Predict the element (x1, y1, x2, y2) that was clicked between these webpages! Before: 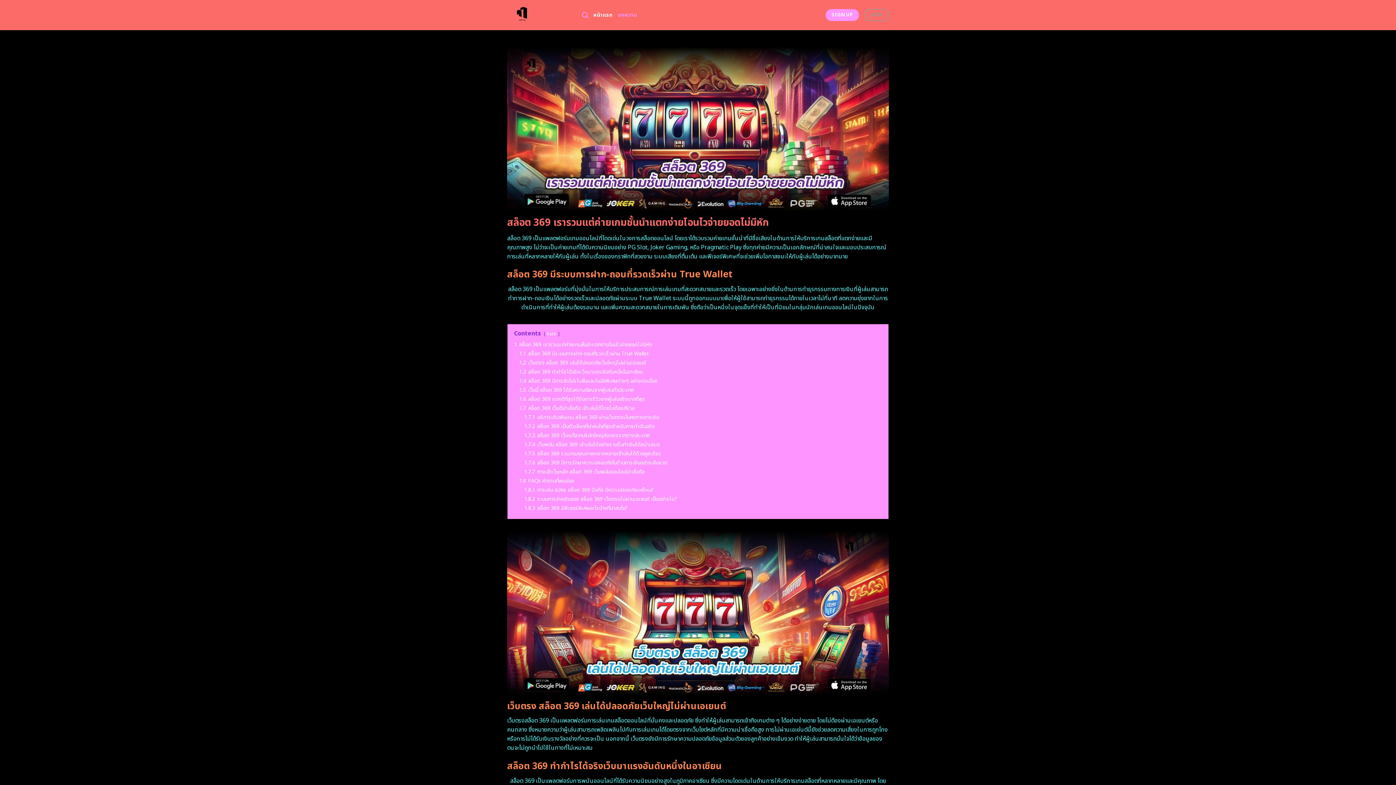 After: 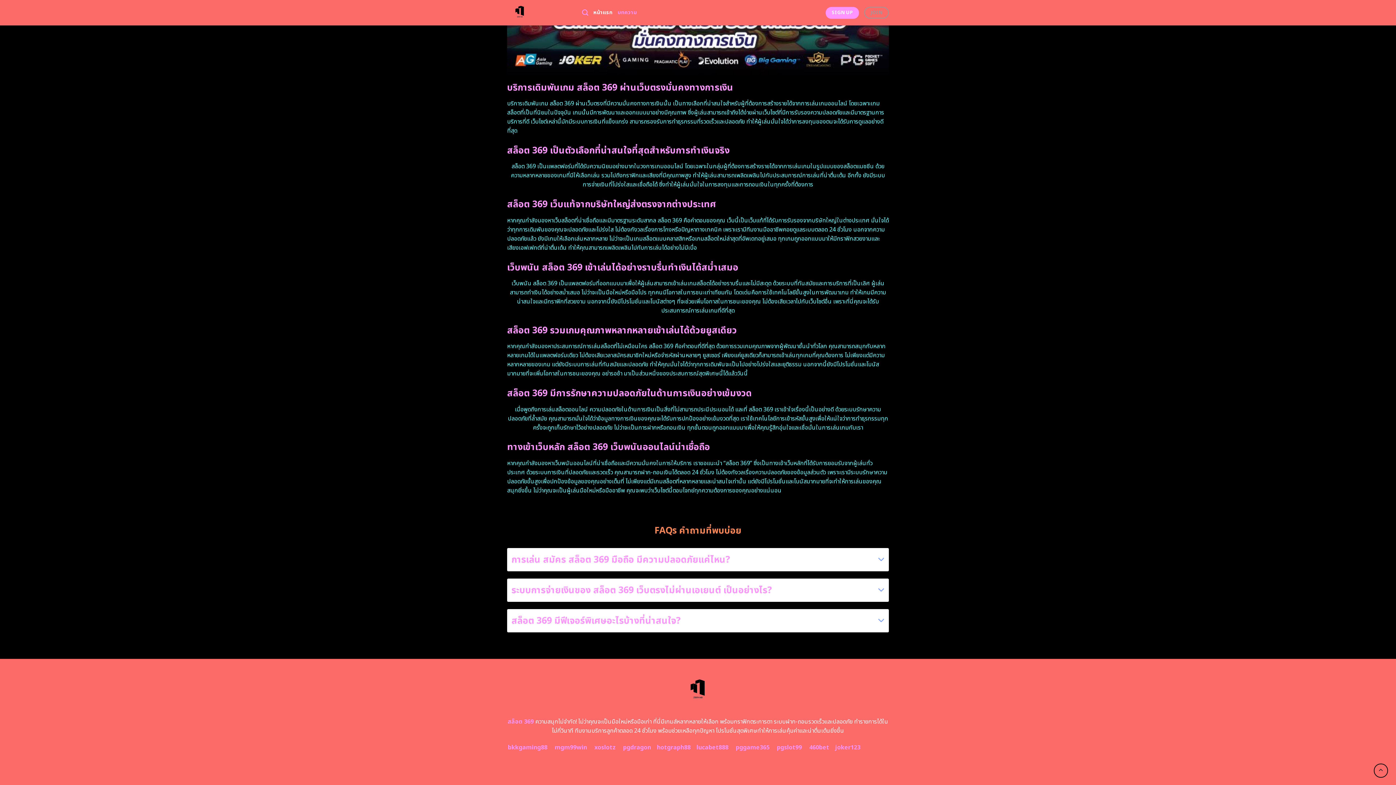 Action: label: 1.7.4 เว็บพนัน สล็อต 369 เข้าเล่นได้อย่างราบรื่นทำเงินได้สม่ำเสมอ bbox: (524, 441, 660, 448)